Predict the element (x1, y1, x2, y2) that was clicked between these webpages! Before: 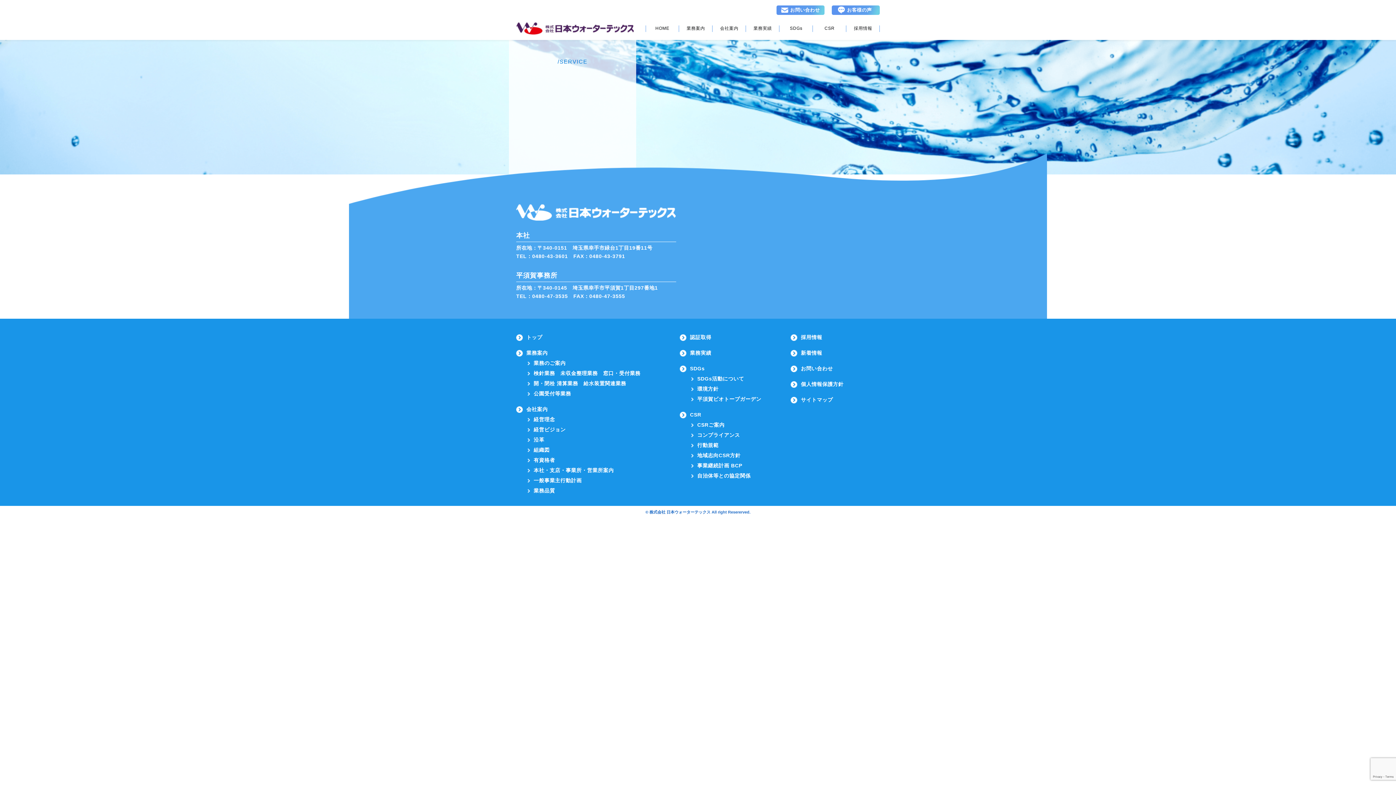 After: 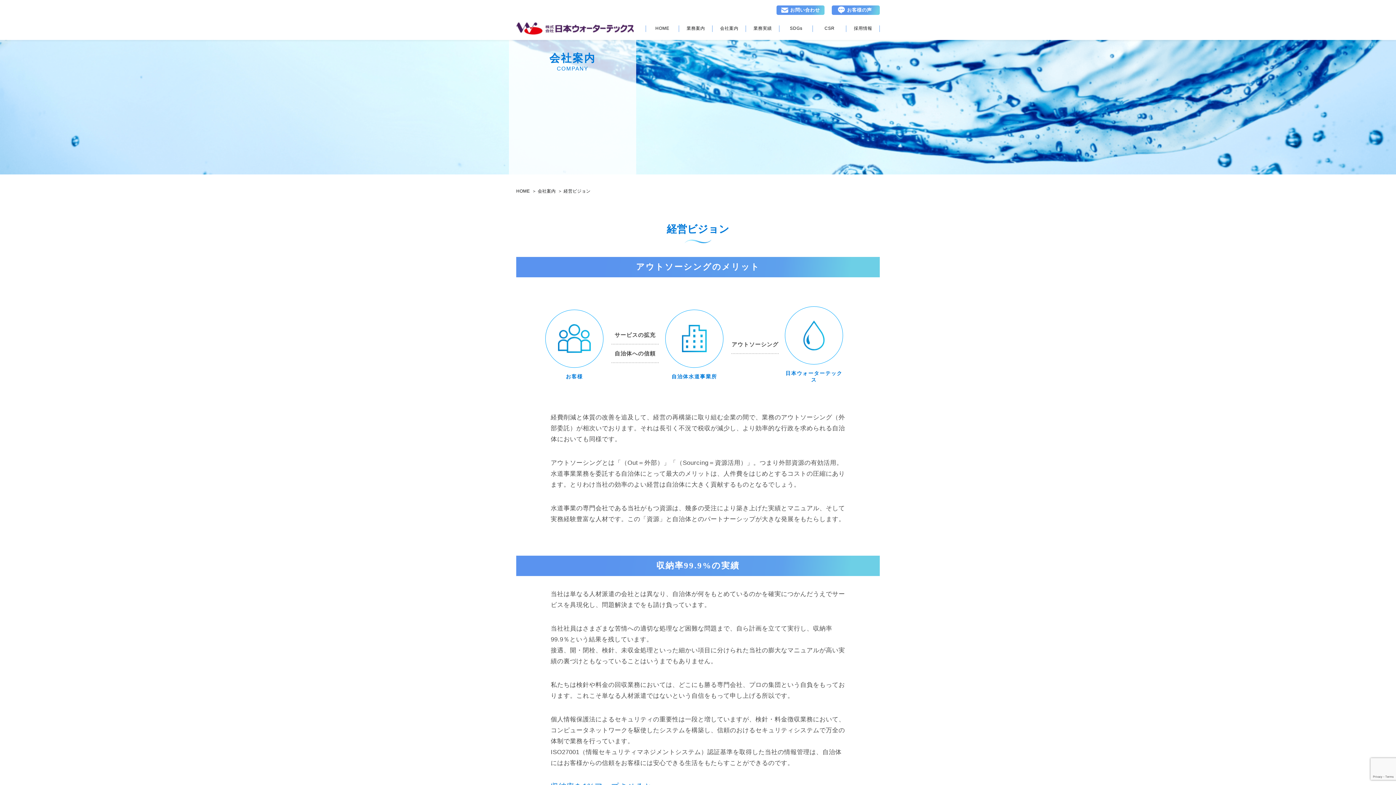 Action: bbox: (526, 425, 565, 434) label: 経営ビジョン